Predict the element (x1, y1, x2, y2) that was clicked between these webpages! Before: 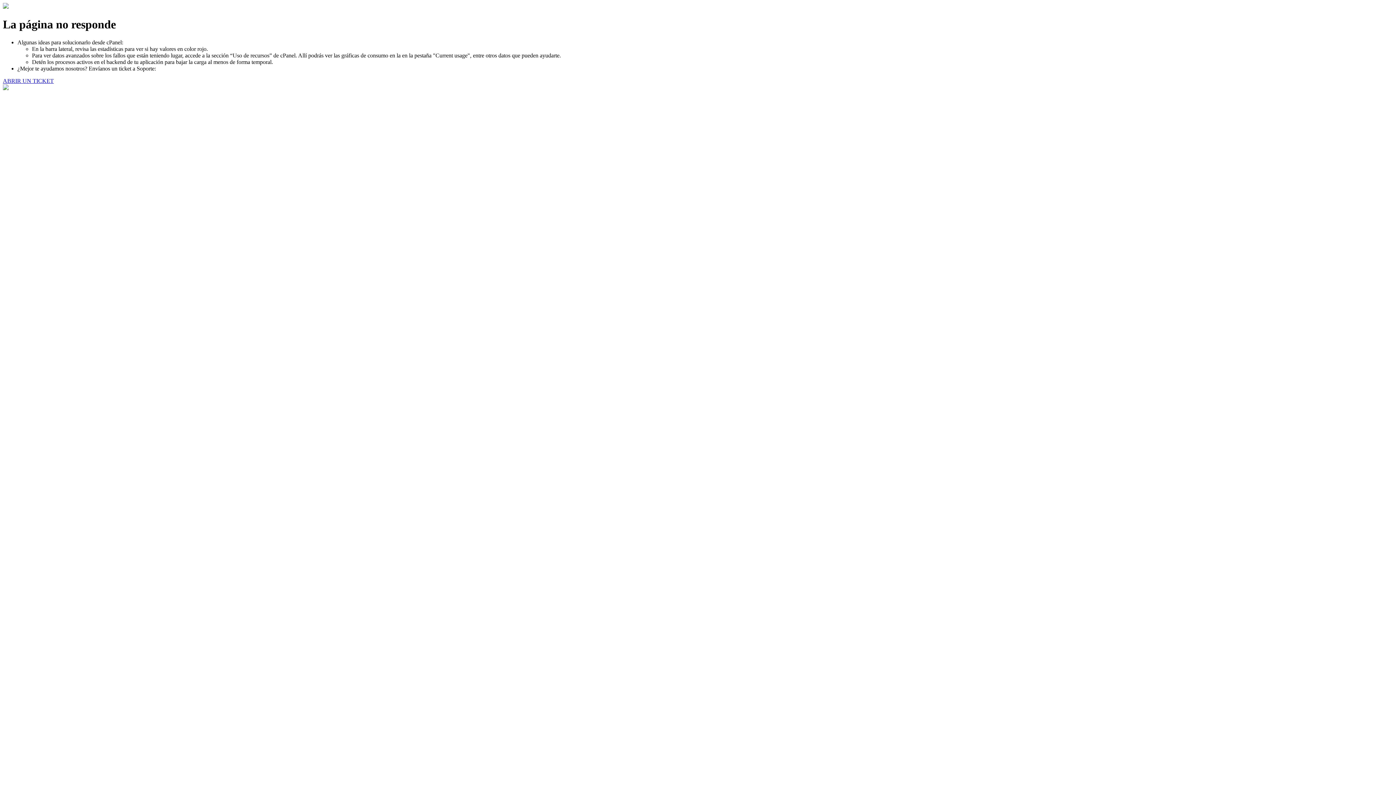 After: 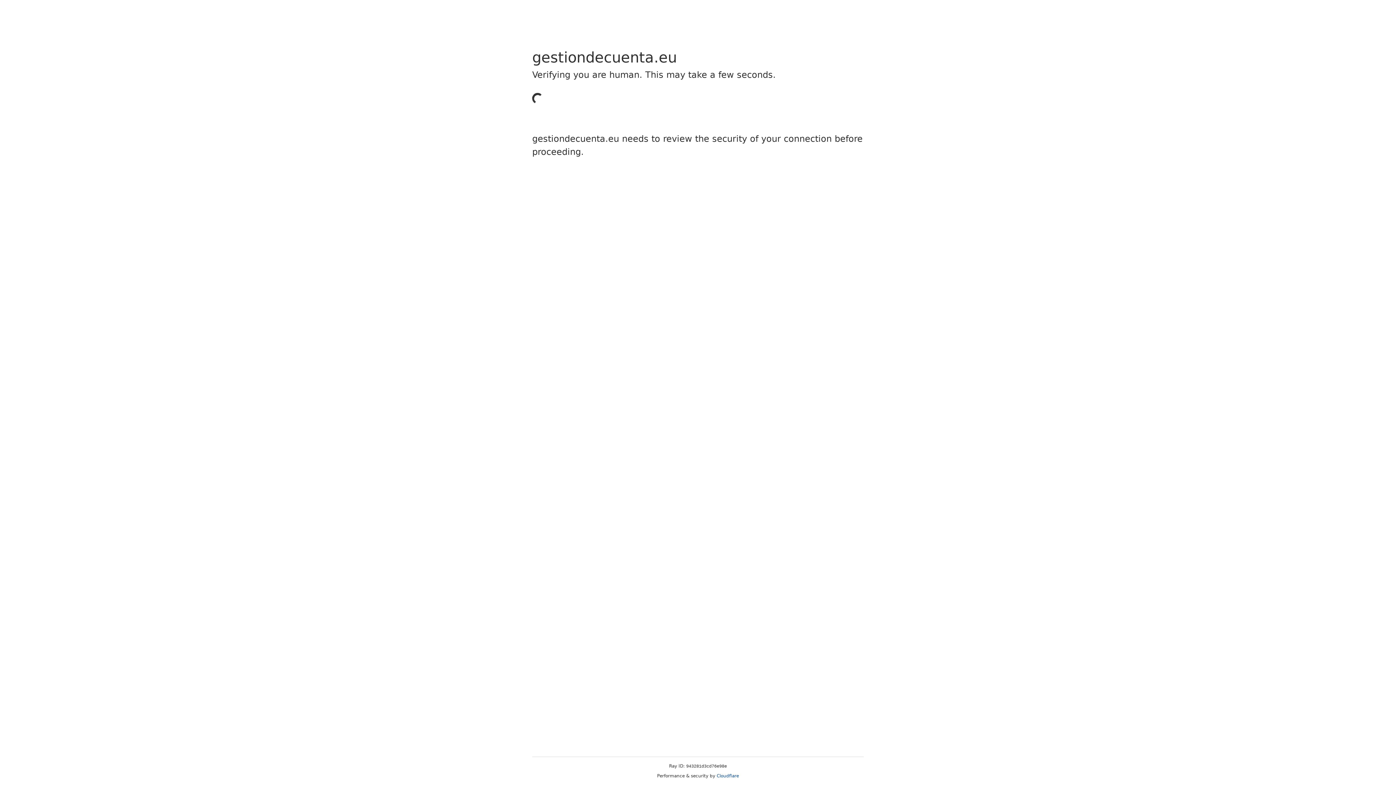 Action: bbox: (2, 77, 53, 83) label: ABRIR UN TICKET